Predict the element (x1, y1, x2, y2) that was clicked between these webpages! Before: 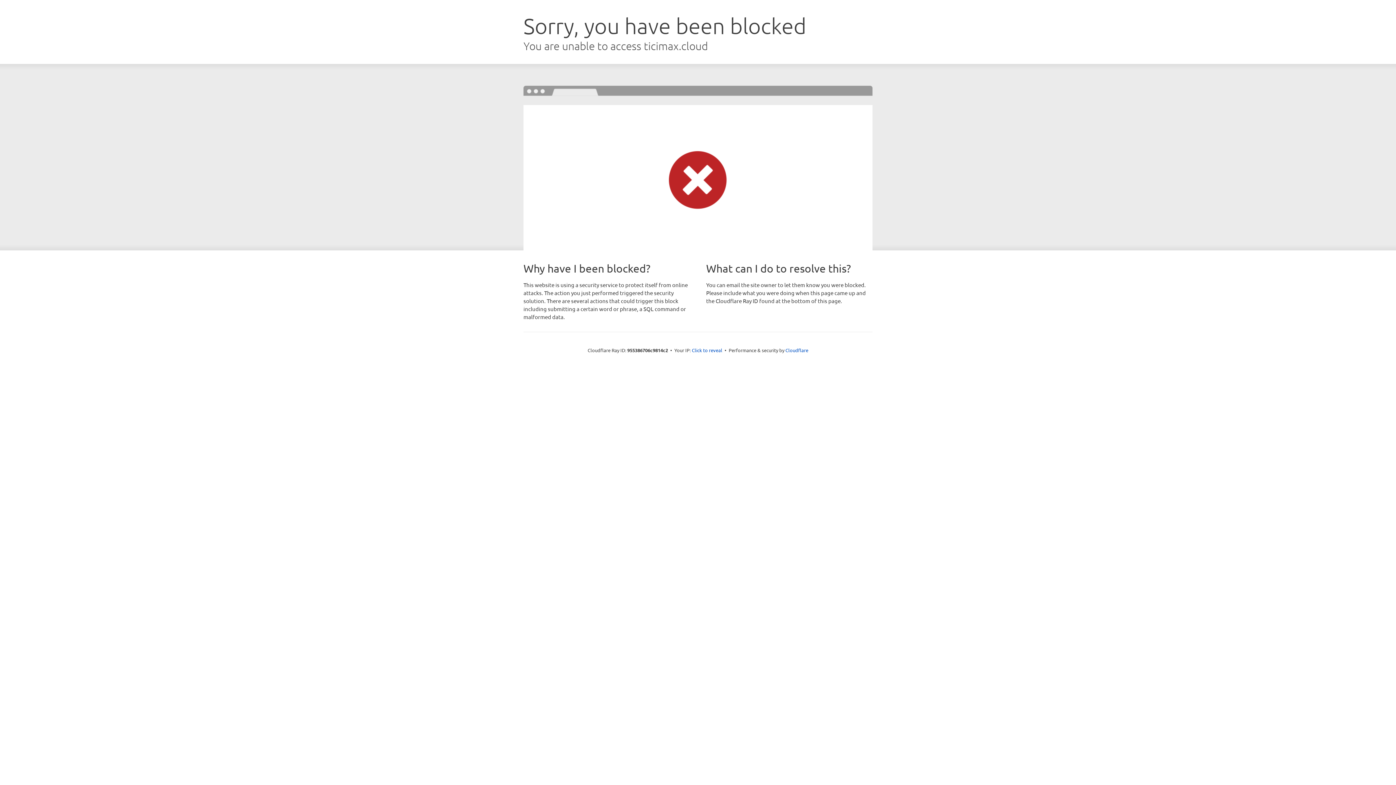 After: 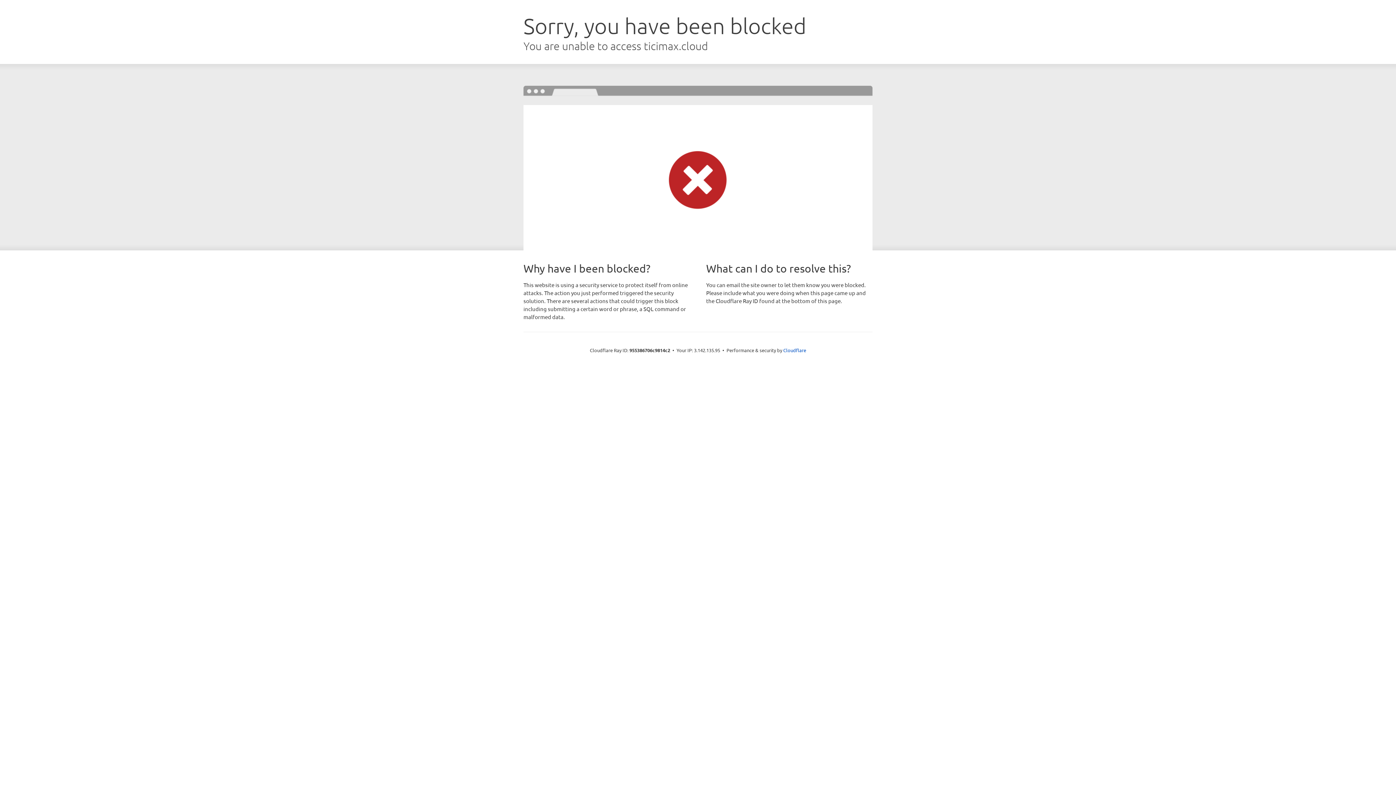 Action: label: Click to reveal bbox: (692, 346, 722, 353)